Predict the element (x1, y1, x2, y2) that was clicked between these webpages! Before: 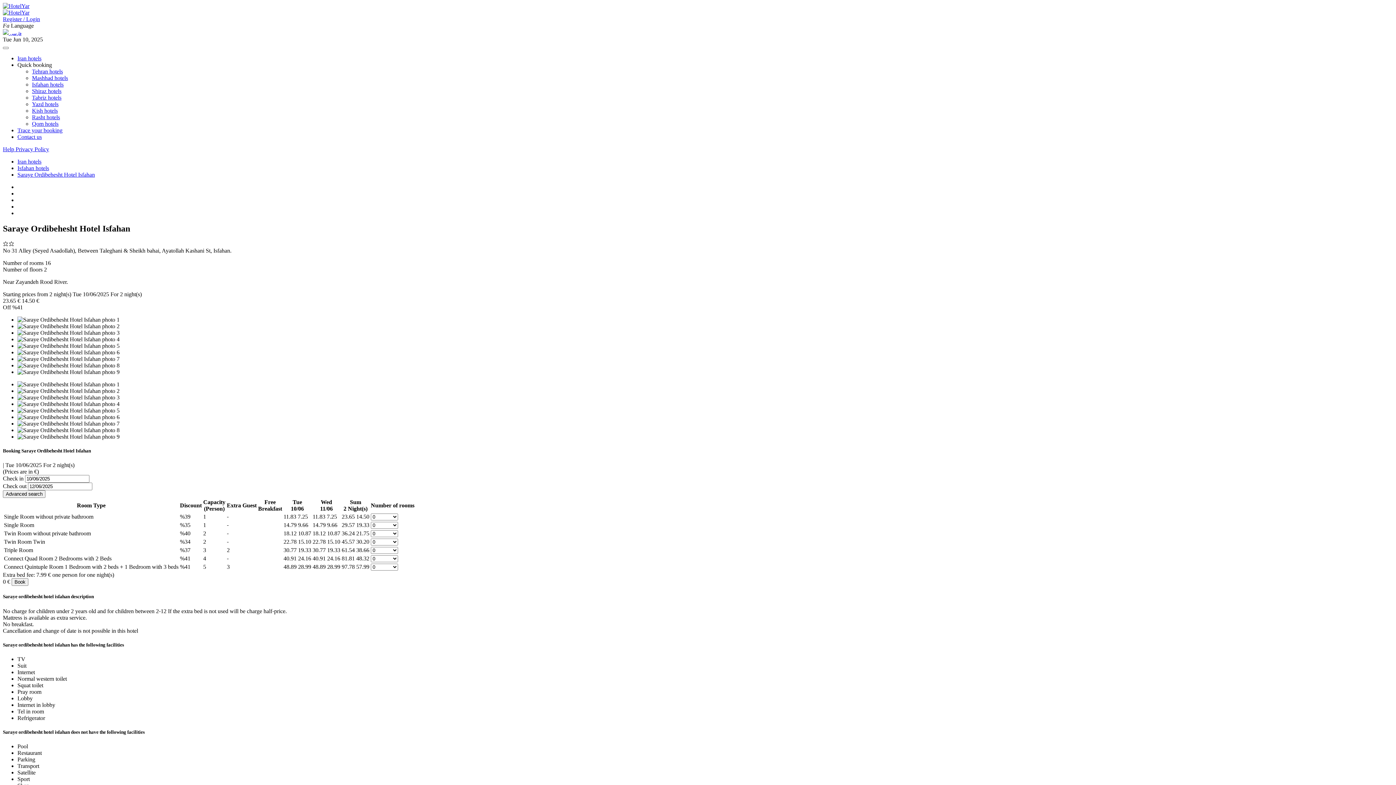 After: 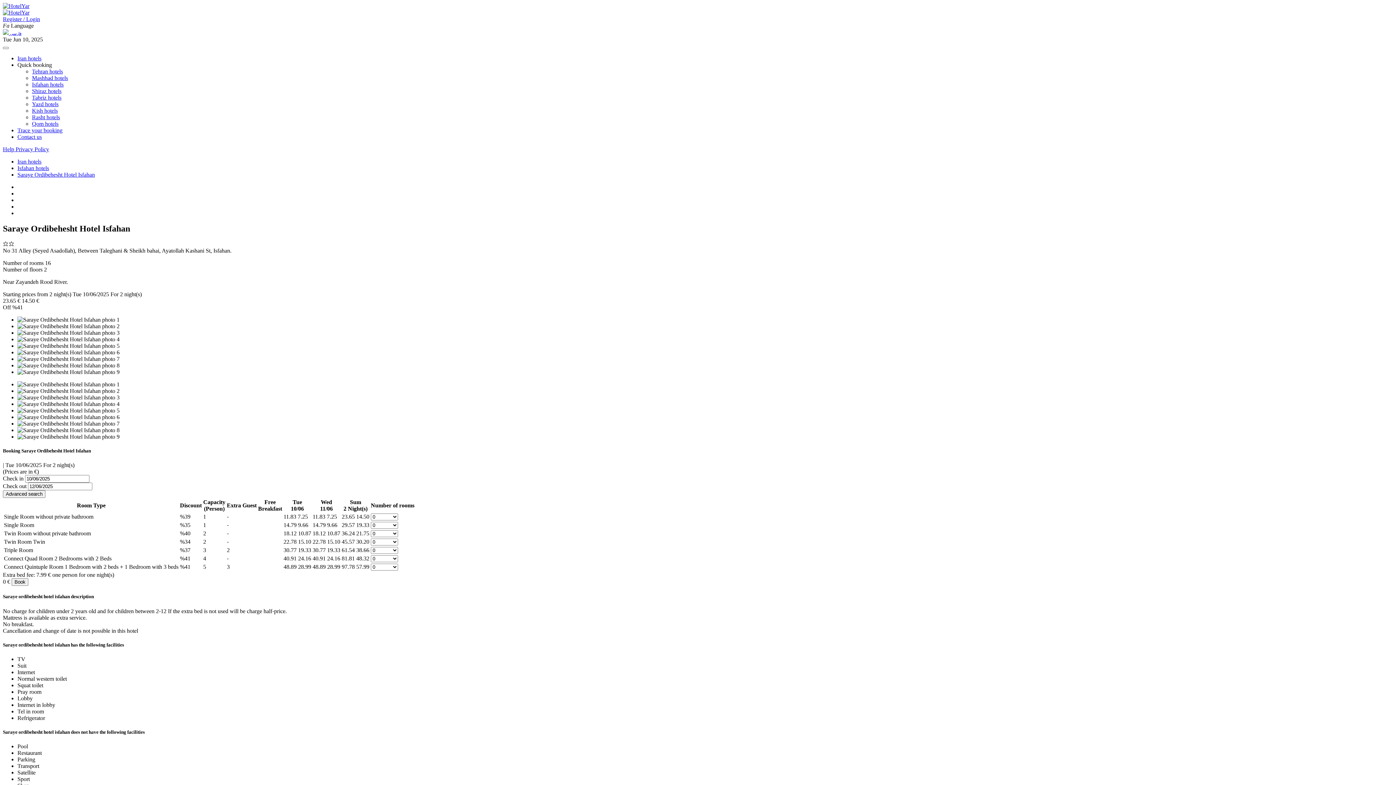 Action: bbox: (17, 171, 94, 177) label: Saraye Ordibehesht Hotel Isfahan